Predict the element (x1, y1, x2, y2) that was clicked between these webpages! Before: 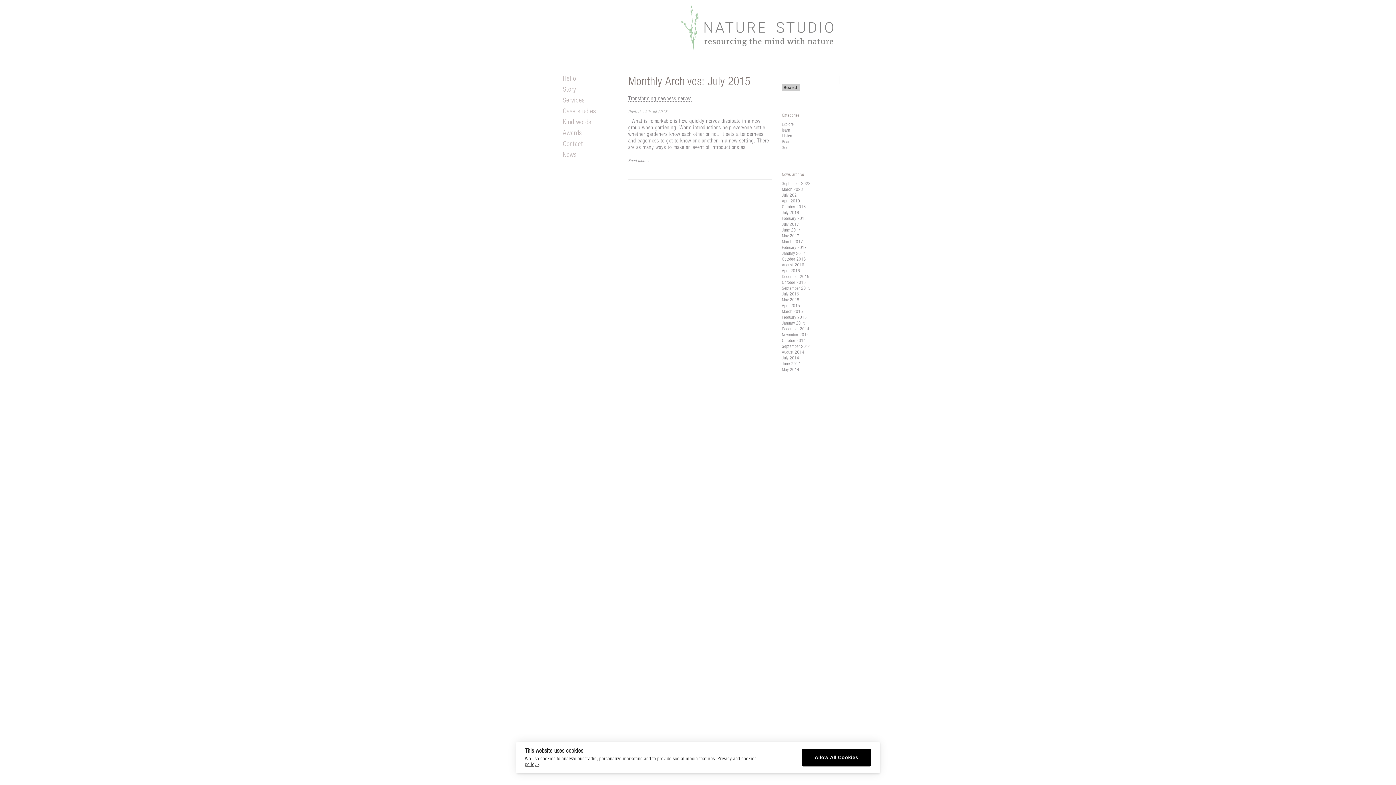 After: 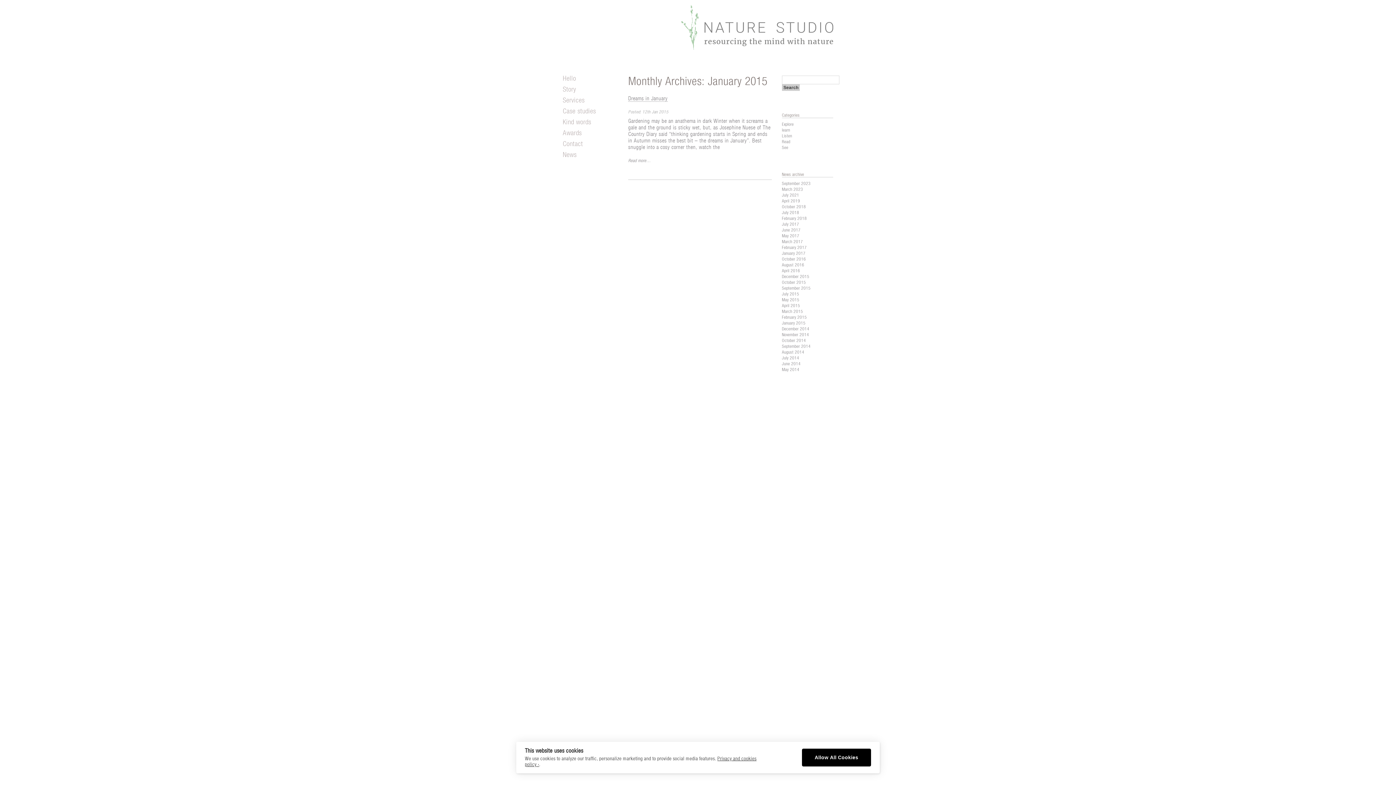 Action: bbox: (782, 320, 805, 325) label: January 2015